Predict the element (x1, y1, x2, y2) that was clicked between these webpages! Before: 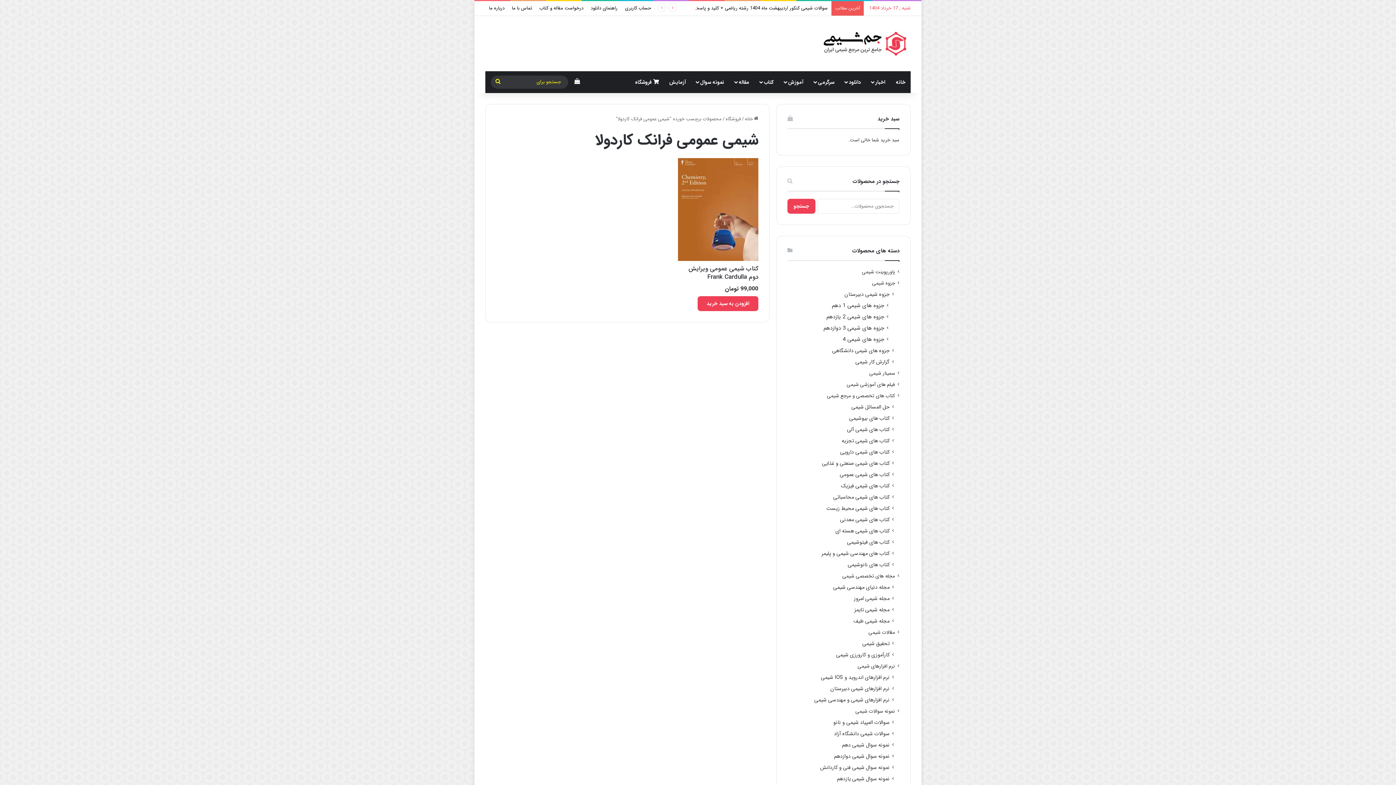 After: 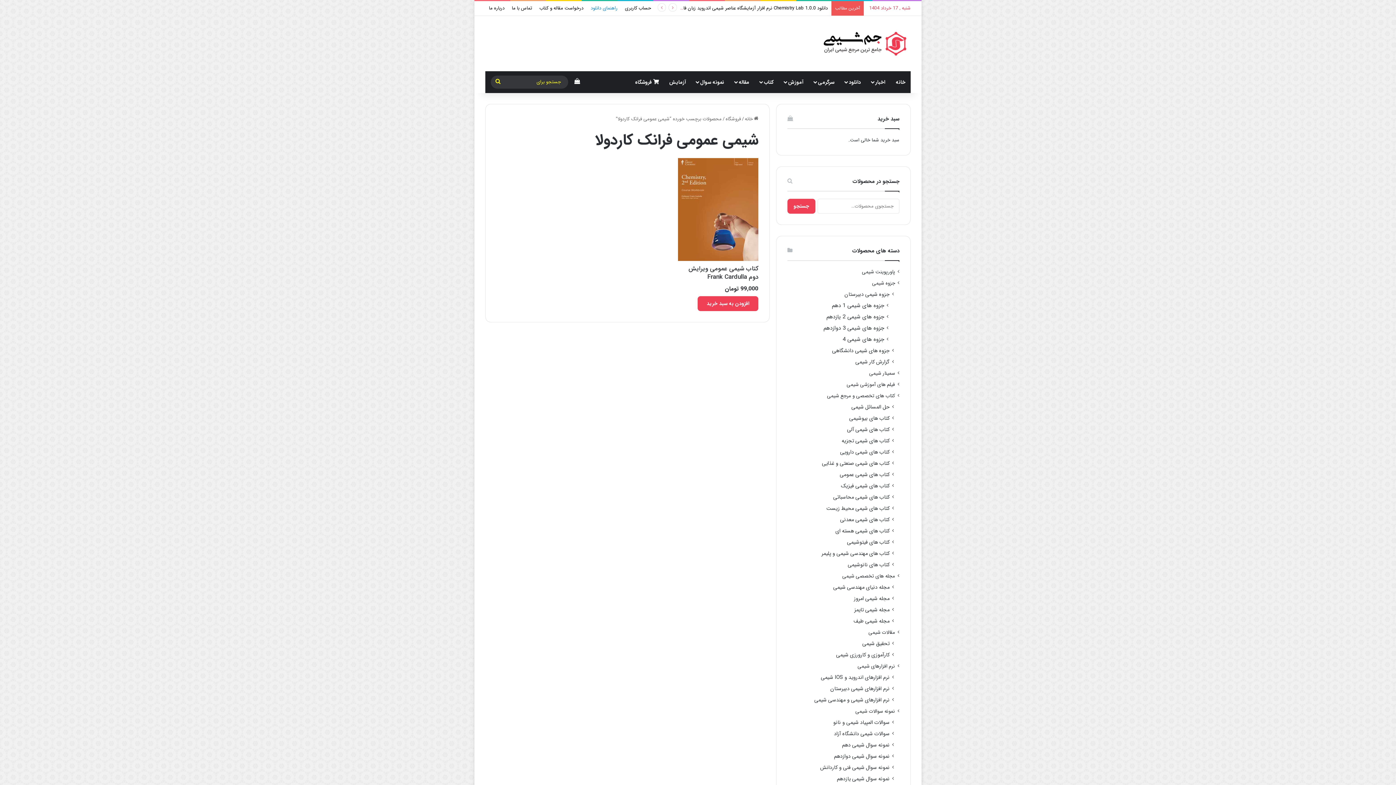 Action: label: راهنمای دانلود bbox: (587, 1, 621, 15)